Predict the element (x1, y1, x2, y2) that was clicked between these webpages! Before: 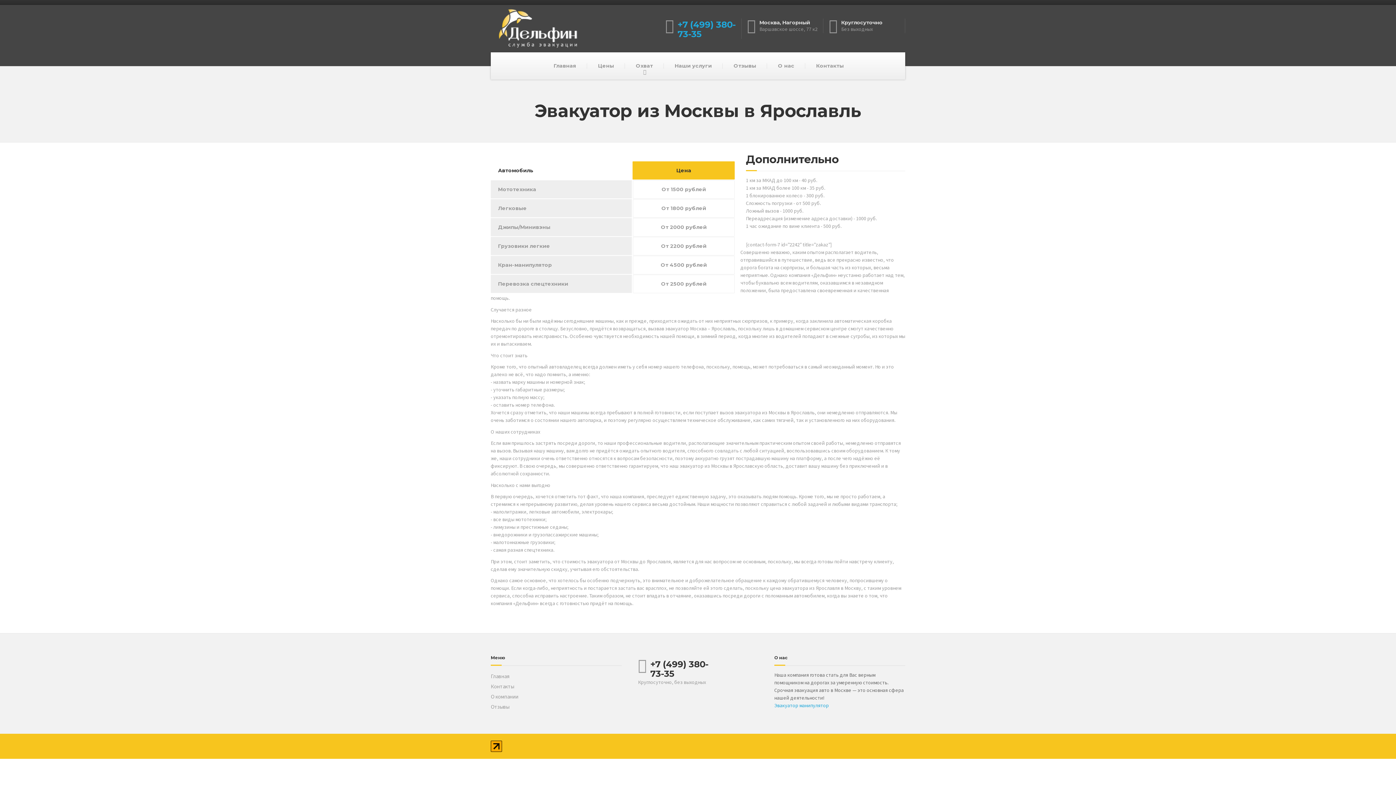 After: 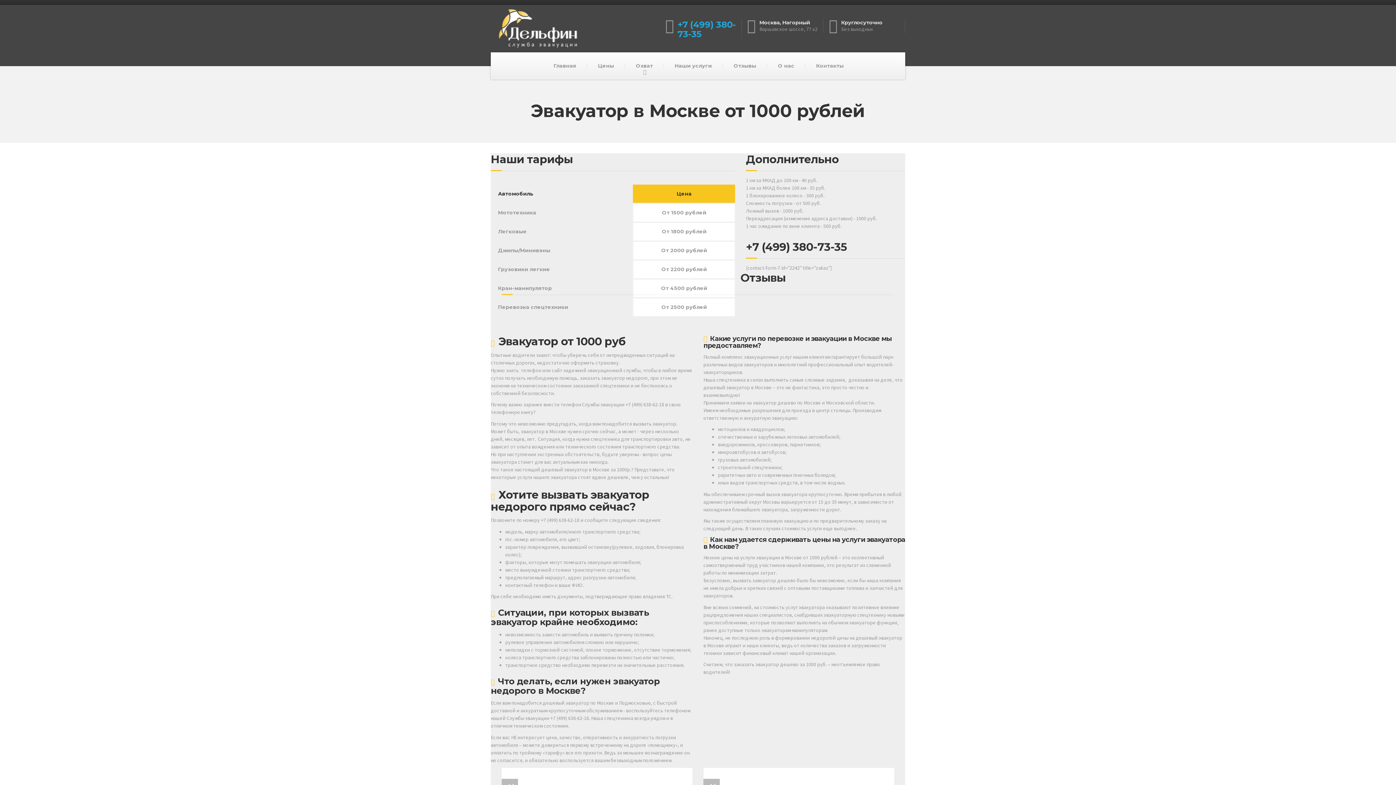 Action: label: Главная bbox: (490, 671, 621, 681)